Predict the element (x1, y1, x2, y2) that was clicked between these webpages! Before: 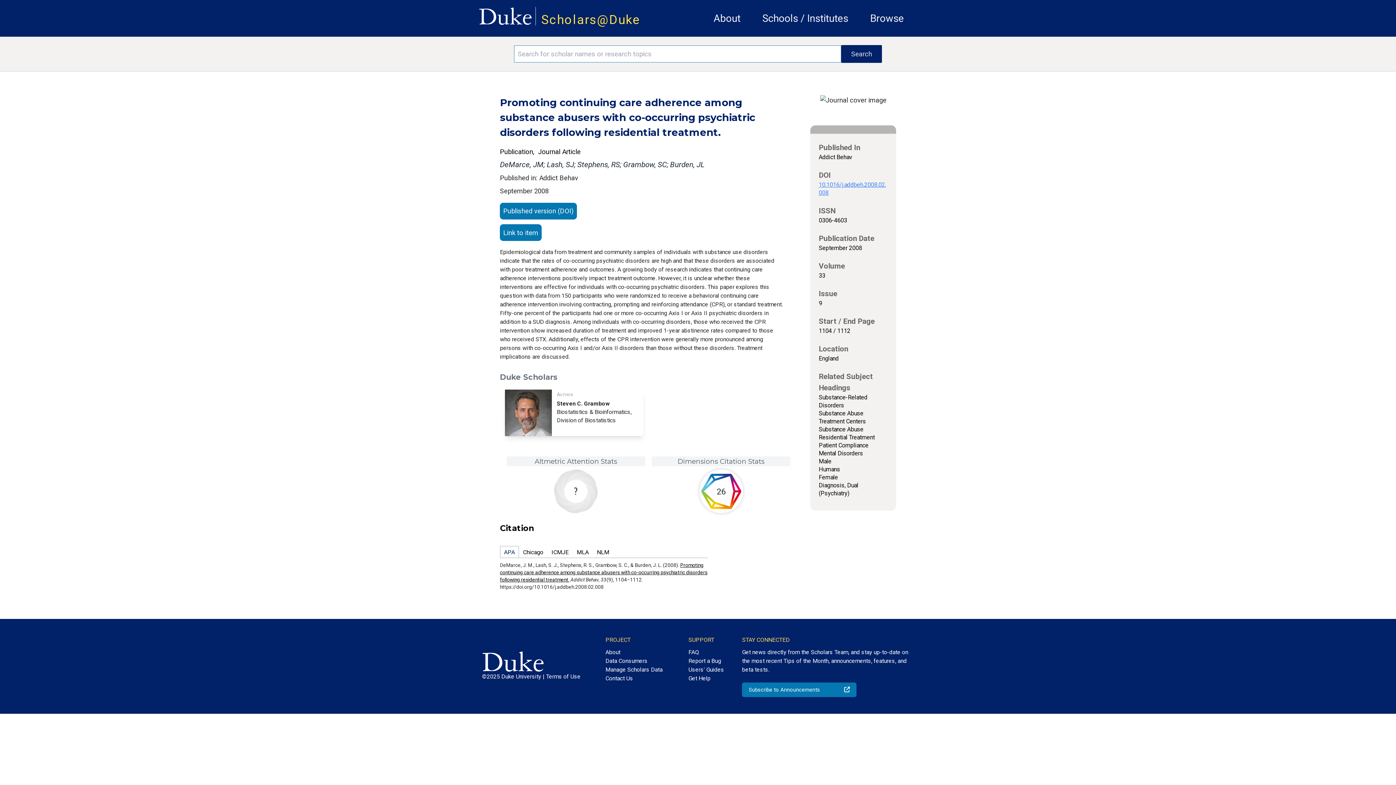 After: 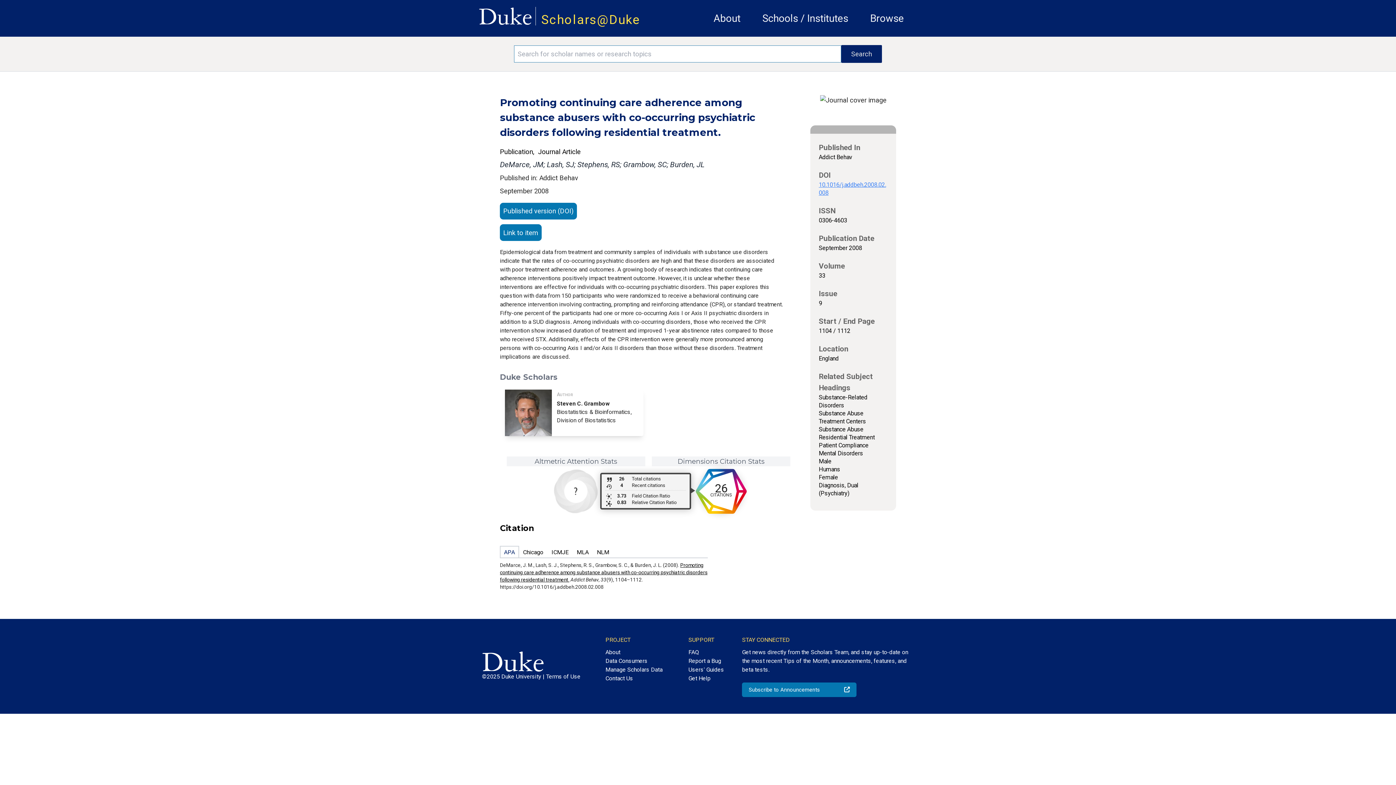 Action: label: 26 total citations on Dimensions. bbox: (699, 469, 743, 513)